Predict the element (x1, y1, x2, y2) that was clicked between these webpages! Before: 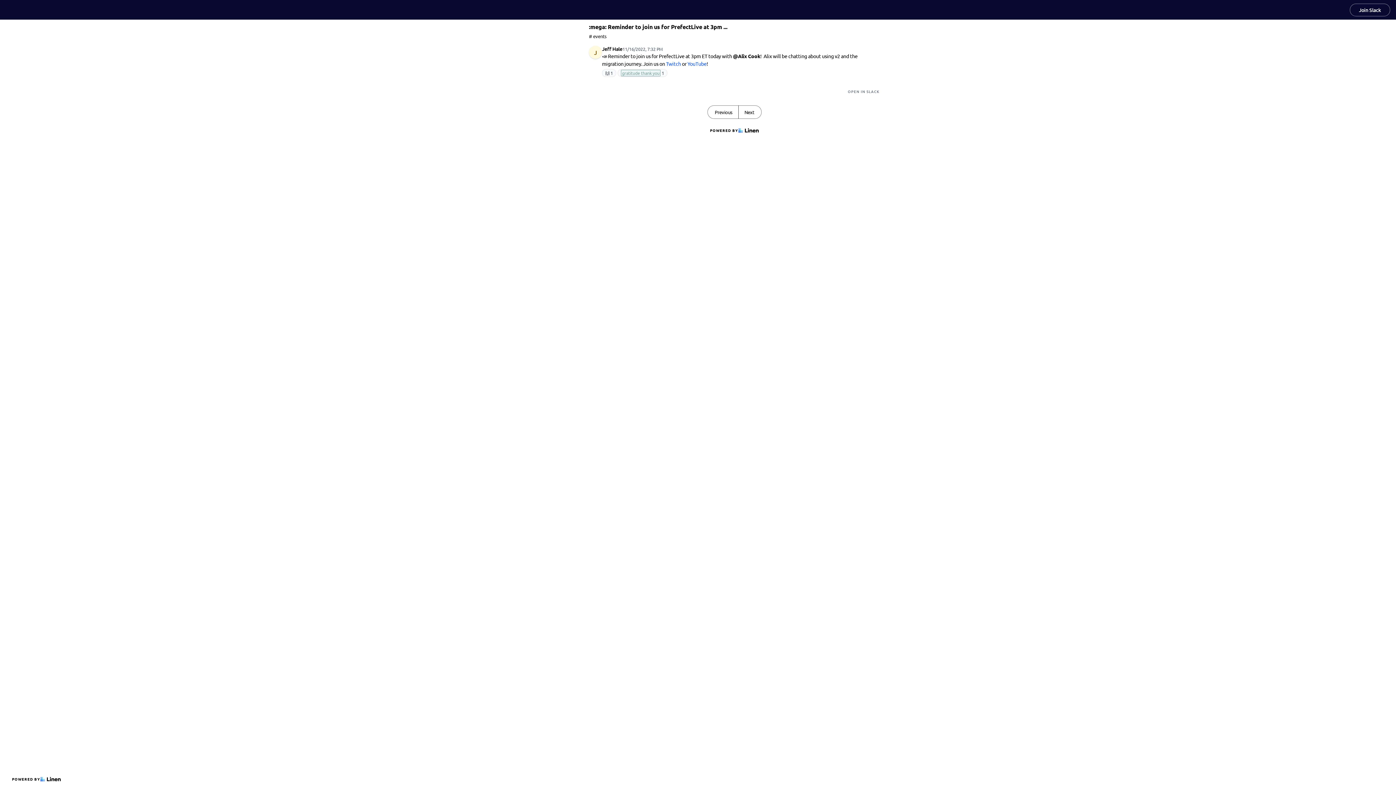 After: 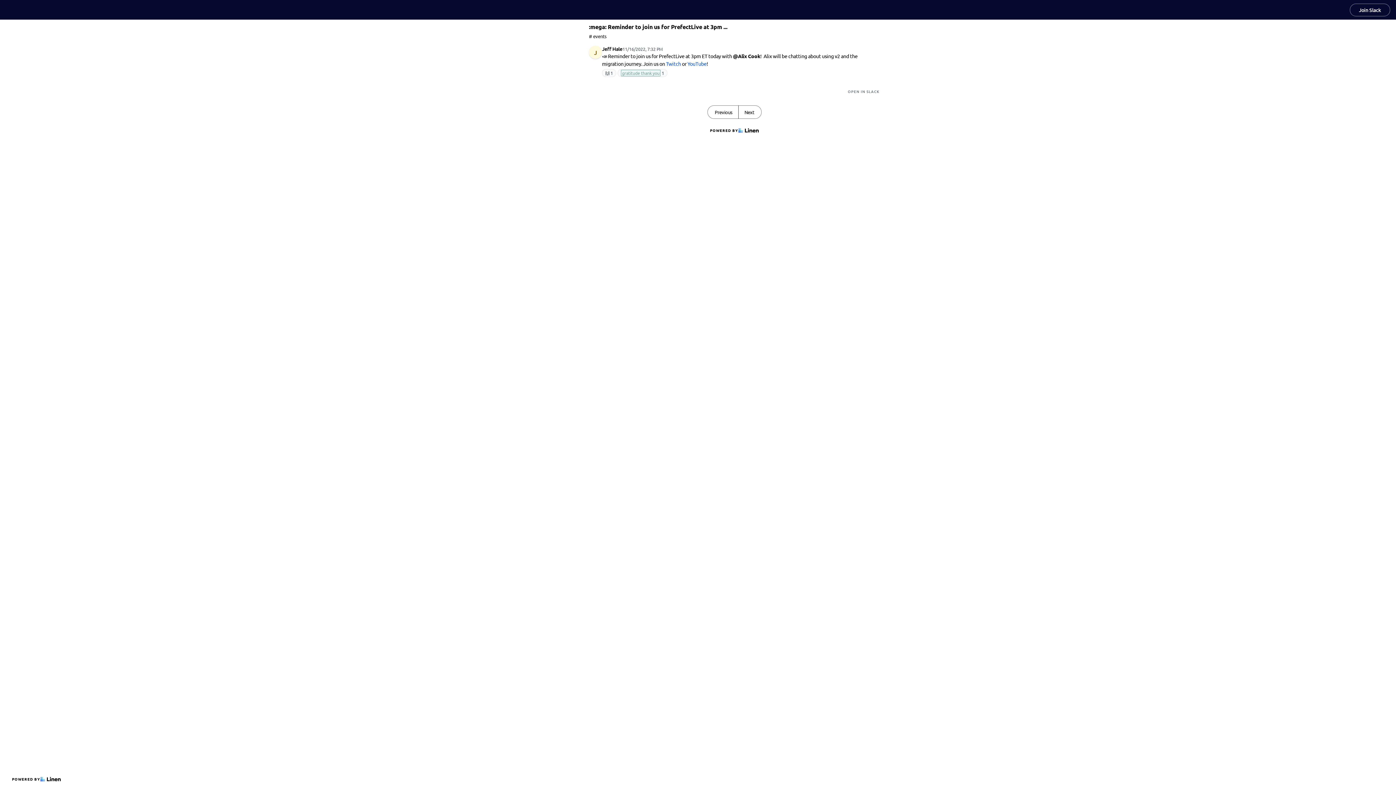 Action: label: Join Slack bbox: (1350, 3, 1390, 16)